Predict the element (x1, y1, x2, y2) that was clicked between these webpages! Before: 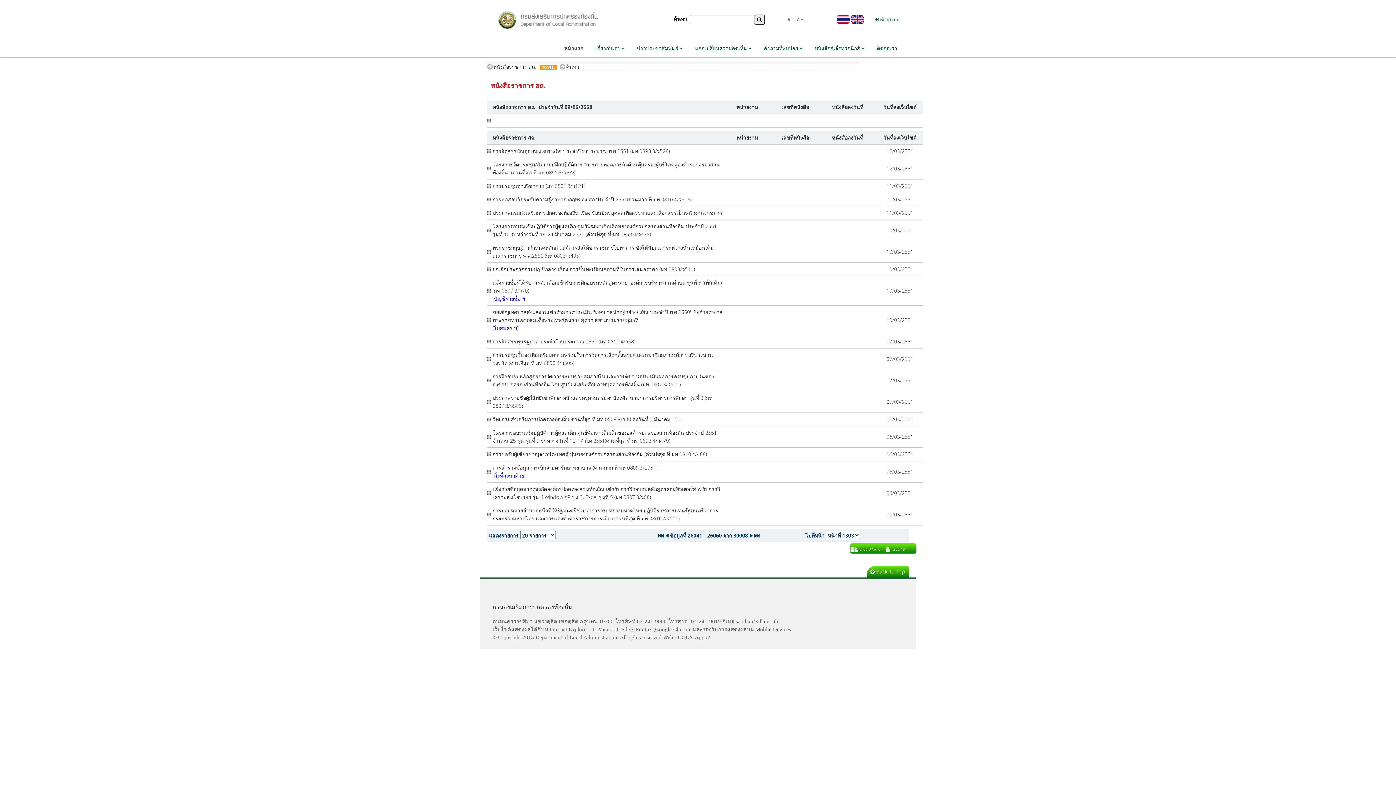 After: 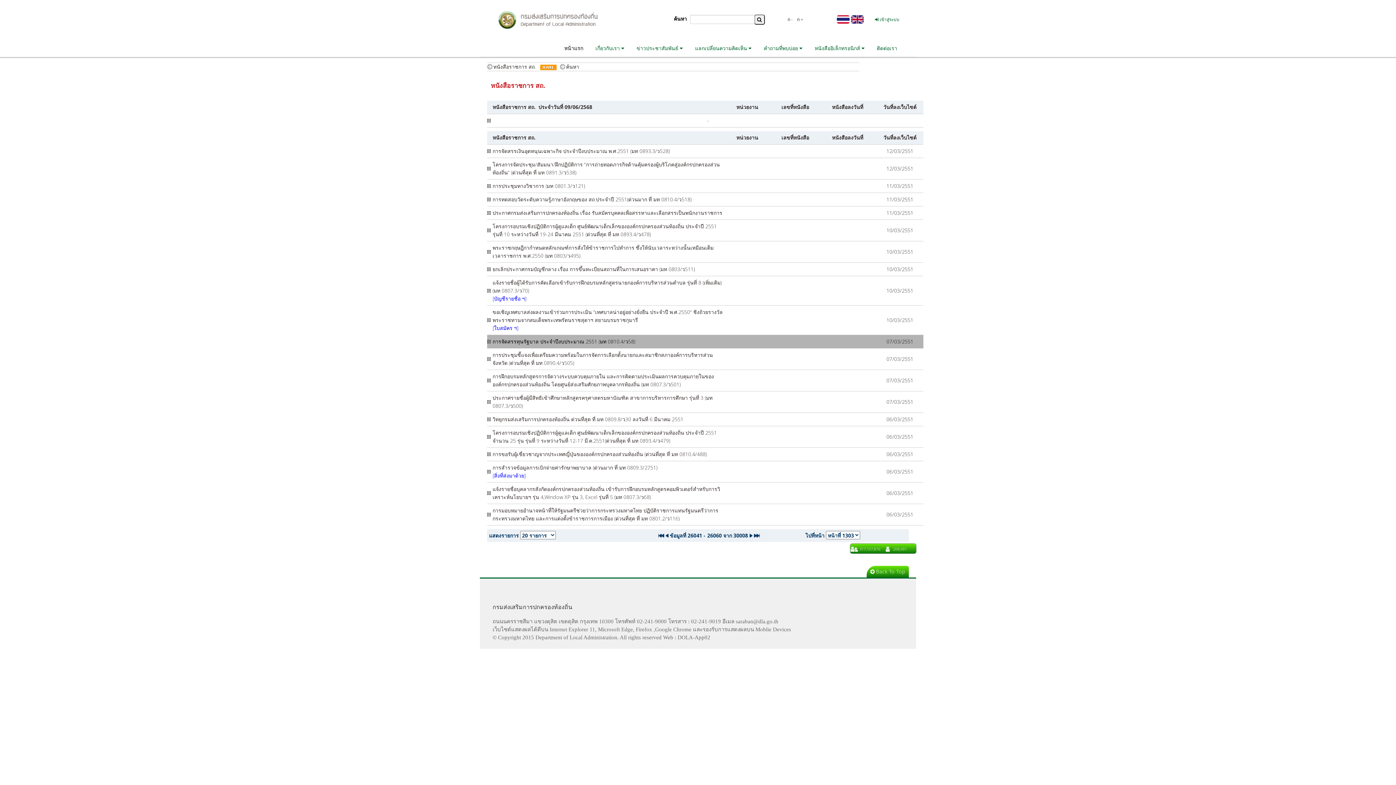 Action: label: การจัดสรรทุนรัฐบาล ประจำปีงบประมาณ 2551 (มท 0810.4/ว58) bbox: (492, 338, 635, 345)